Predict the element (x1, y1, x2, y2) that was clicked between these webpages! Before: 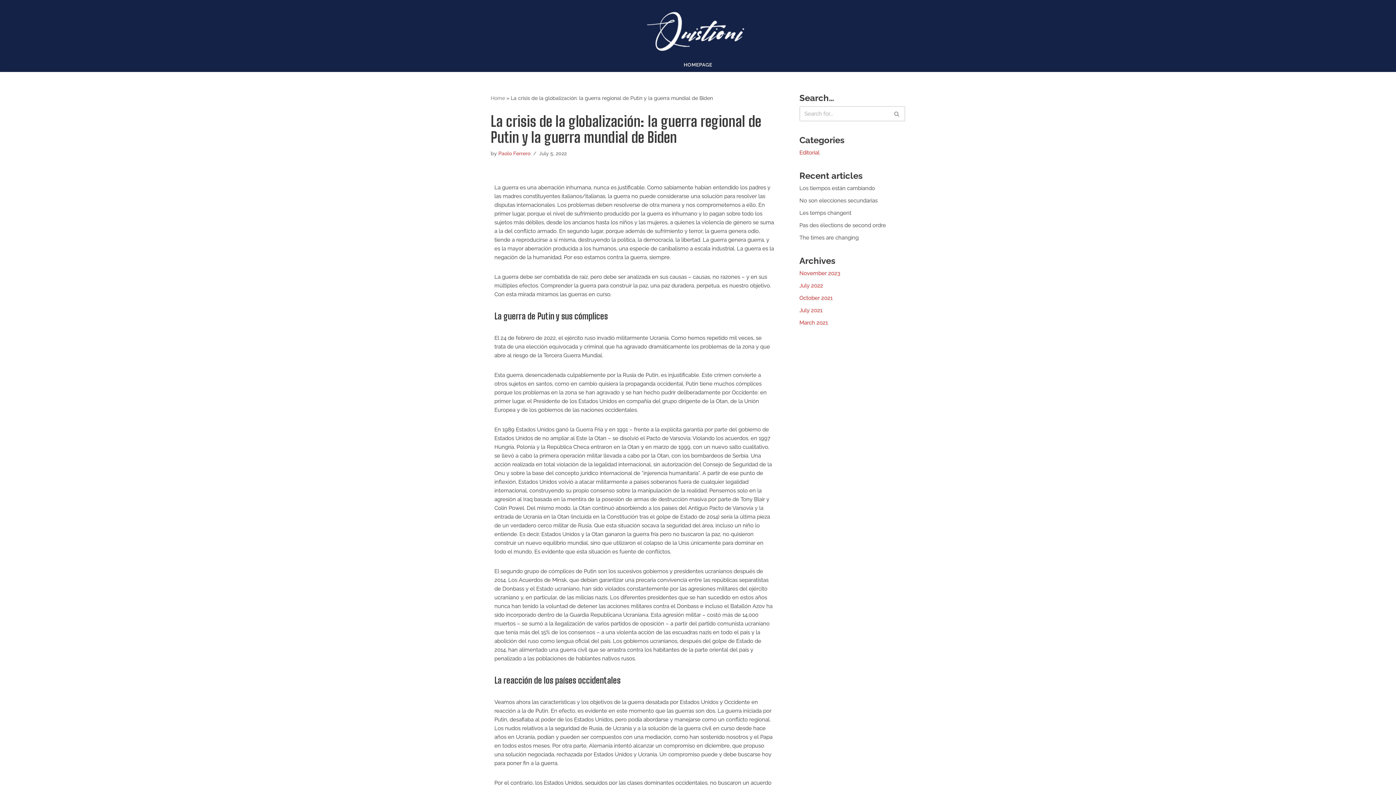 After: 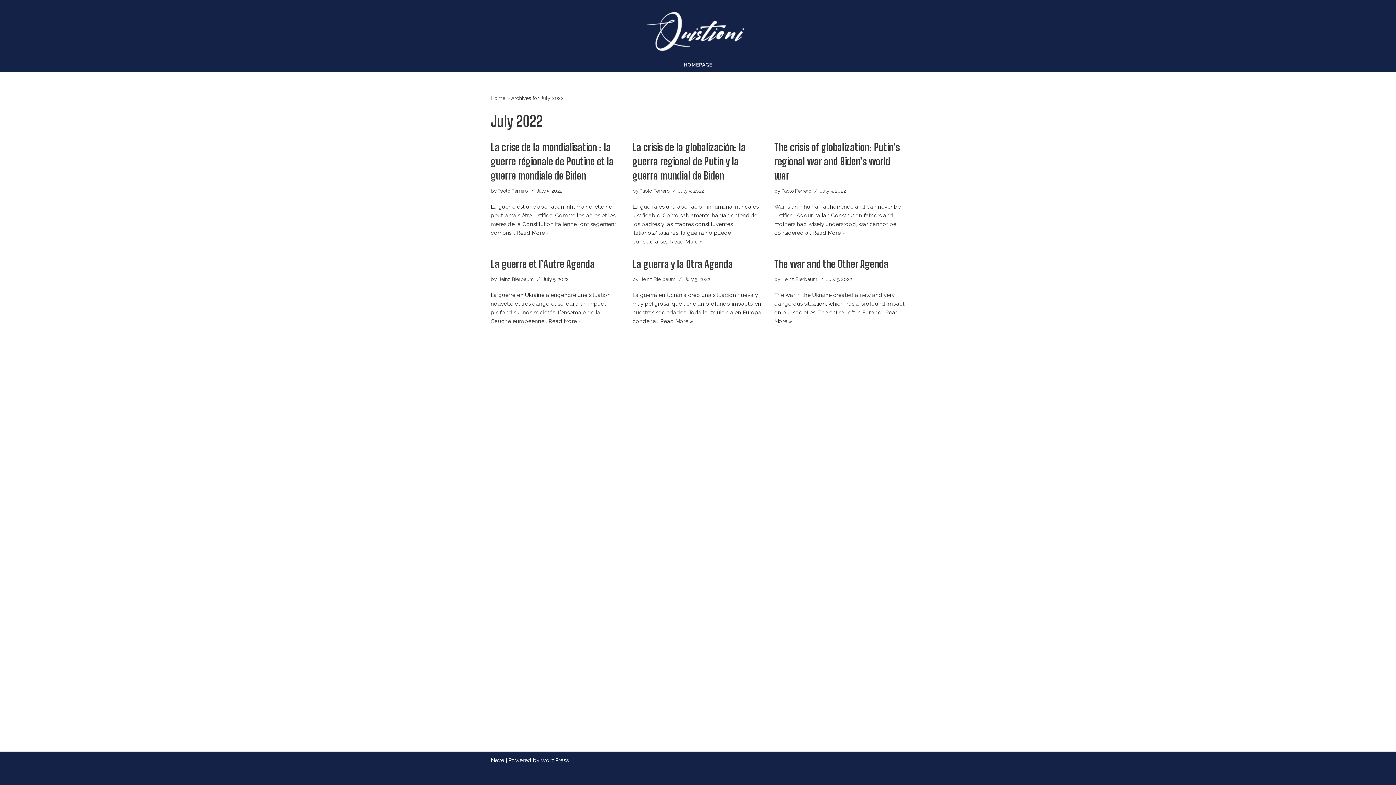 Action: bbox: (799, 282, 823, 289) label: July 2022